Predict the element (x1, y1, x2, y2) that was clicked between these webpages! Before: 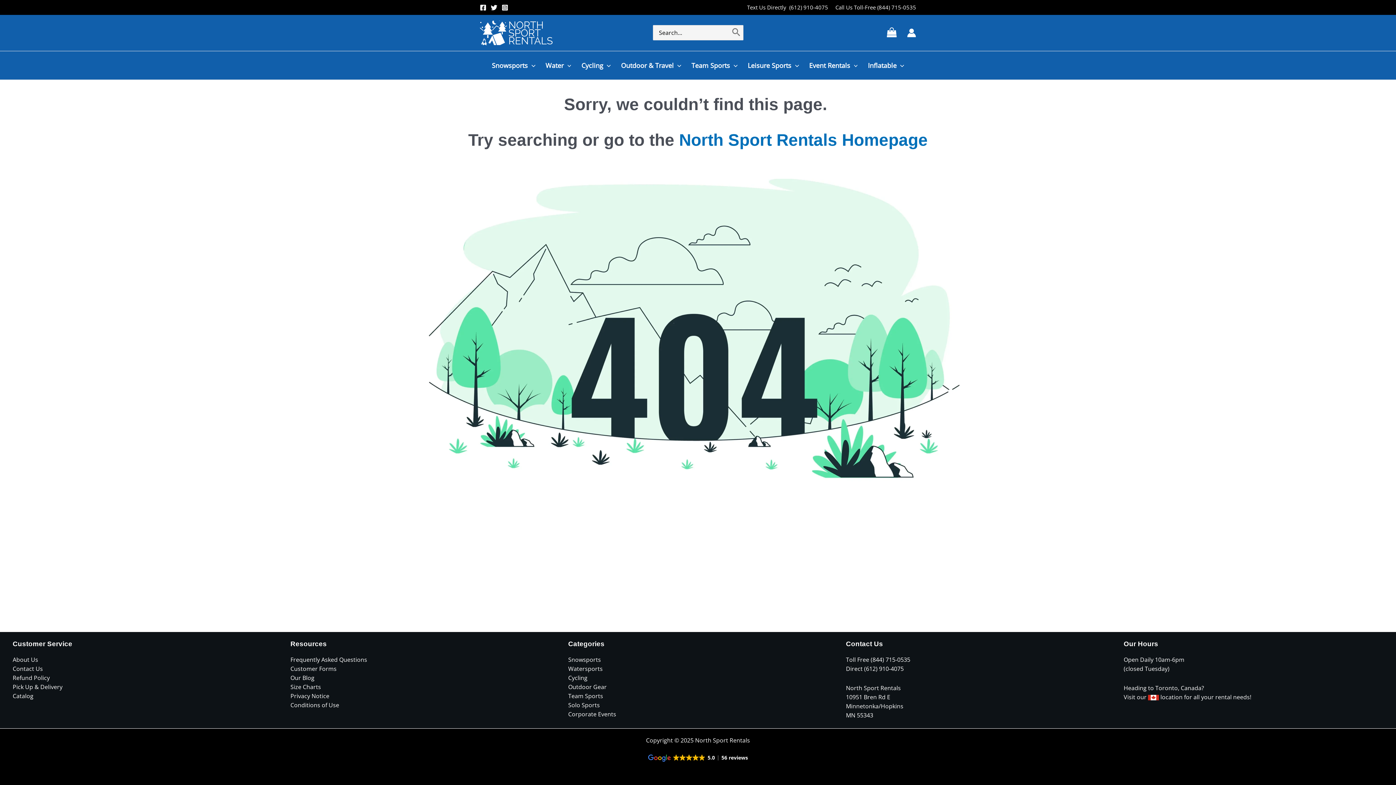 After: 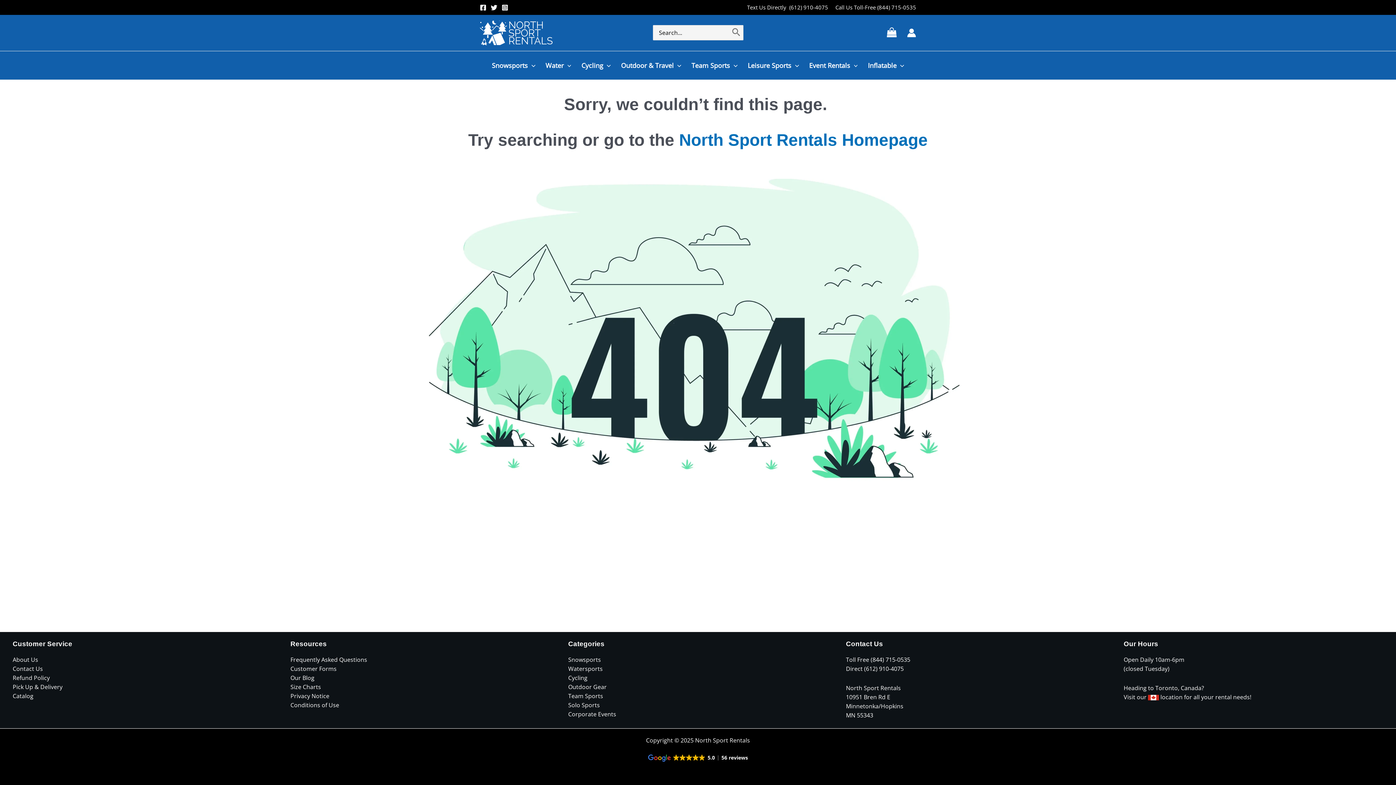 Action: bbox: (480, 4, 486, 10) label: Facebook